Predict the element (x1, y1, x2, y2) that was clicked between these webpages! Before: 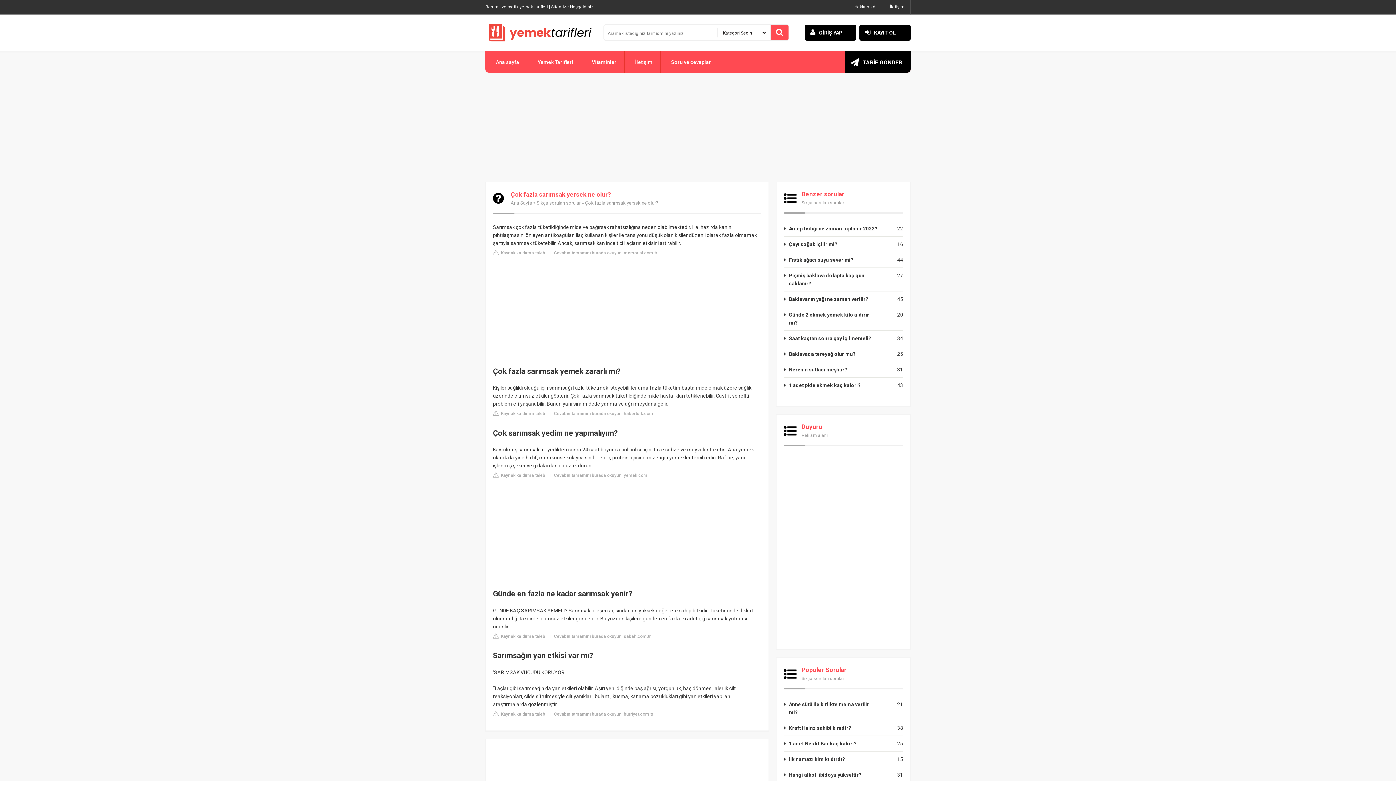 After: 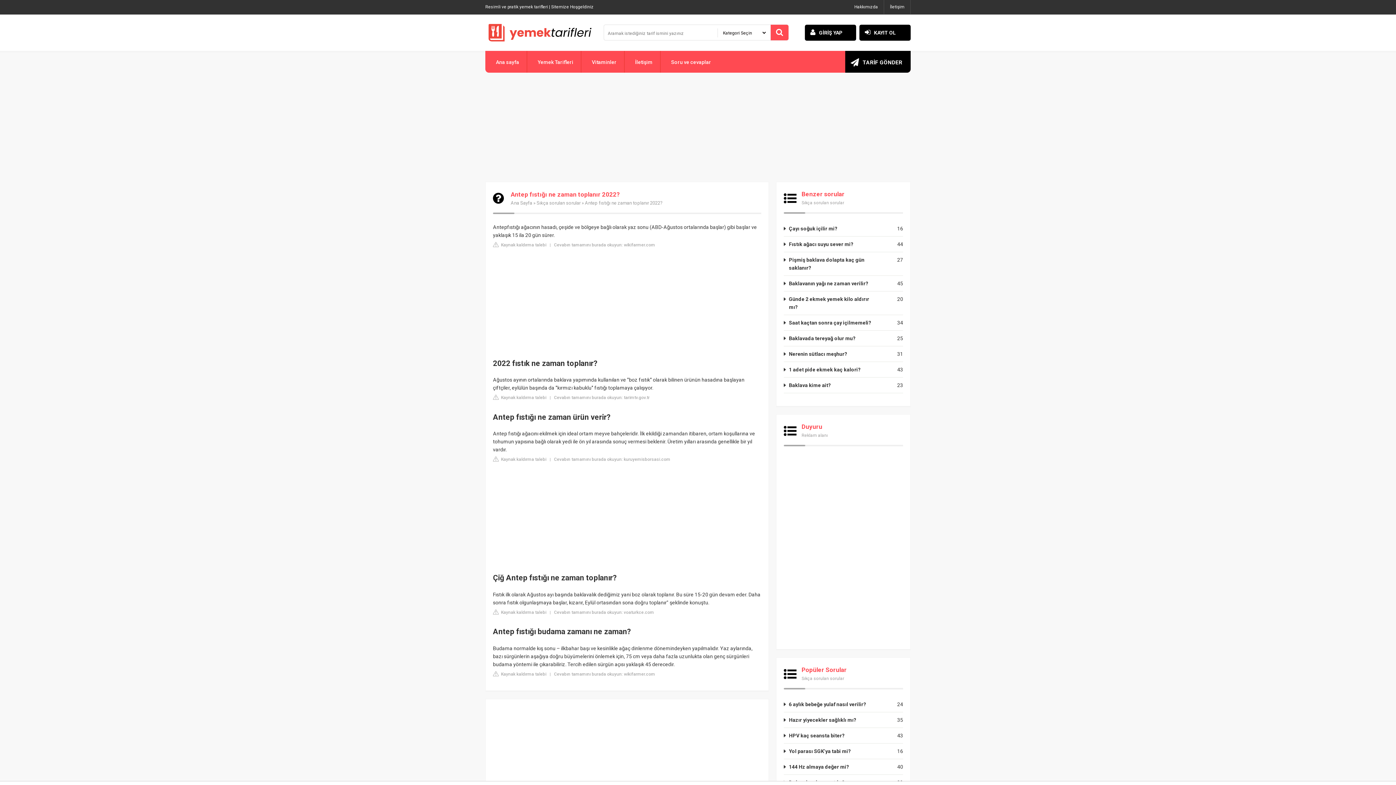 Action: bbox: (784, 224, 879, 232) label: Antep fıstığı ne zaman toplanır 2022?